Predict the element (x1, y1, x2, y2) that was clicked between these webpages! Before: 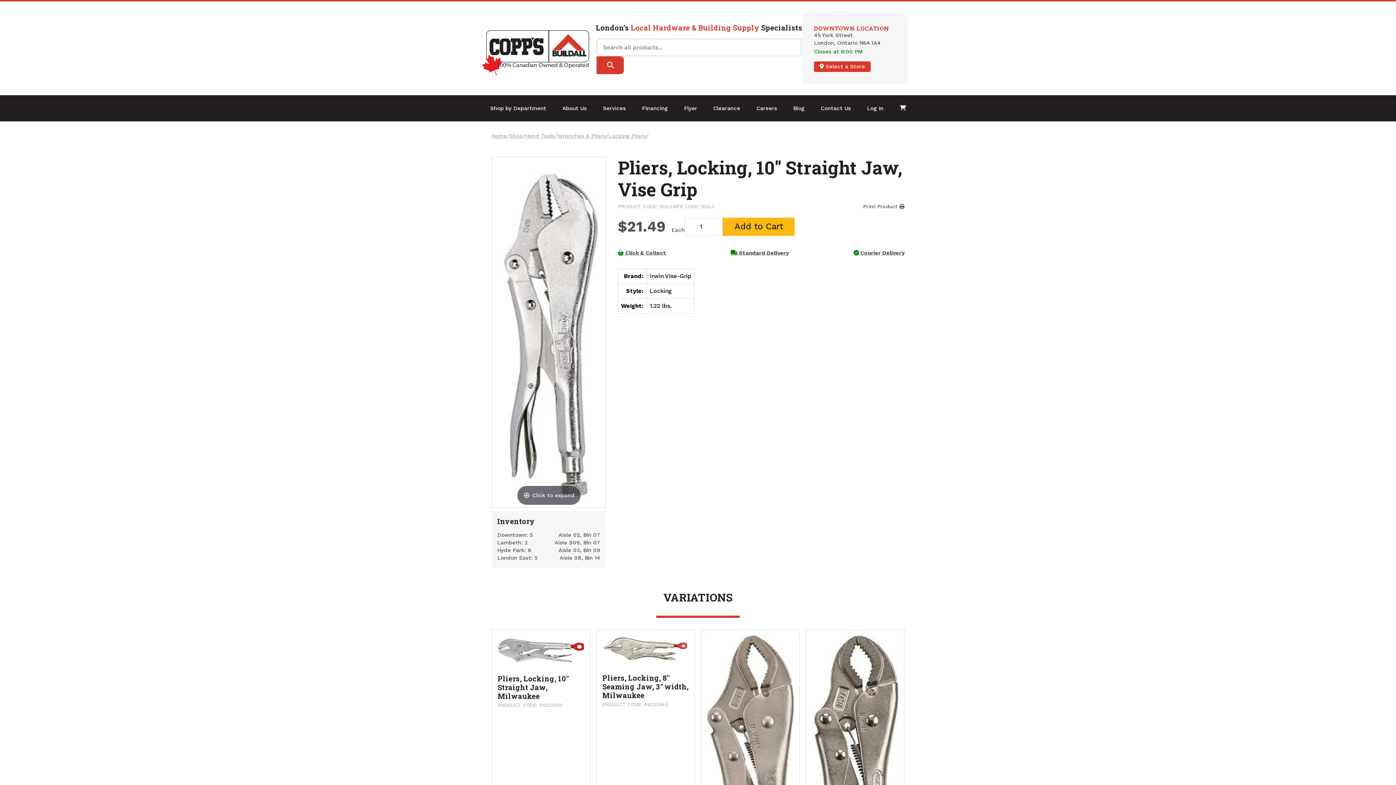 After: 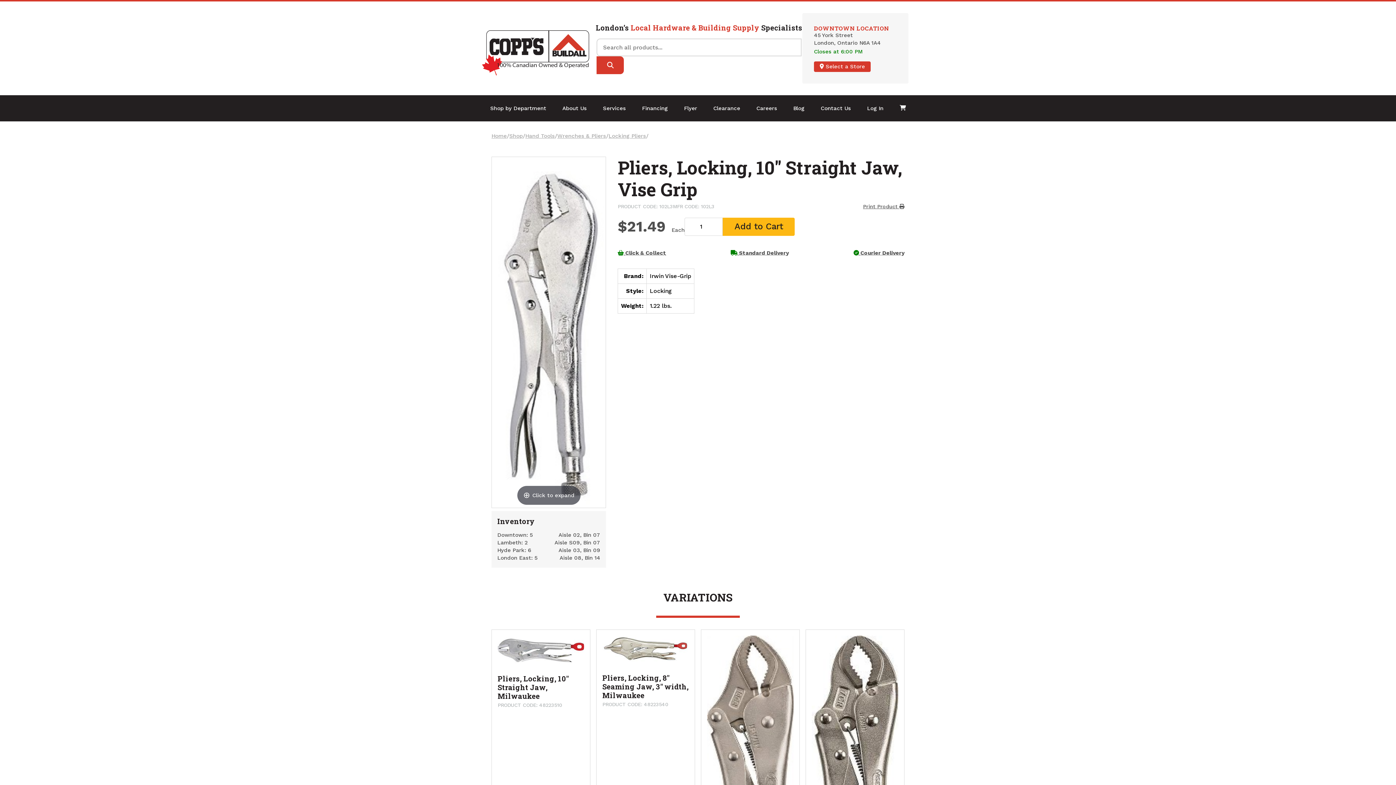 Action: bbox: (863, 203, 904, 210) label: Print Product 